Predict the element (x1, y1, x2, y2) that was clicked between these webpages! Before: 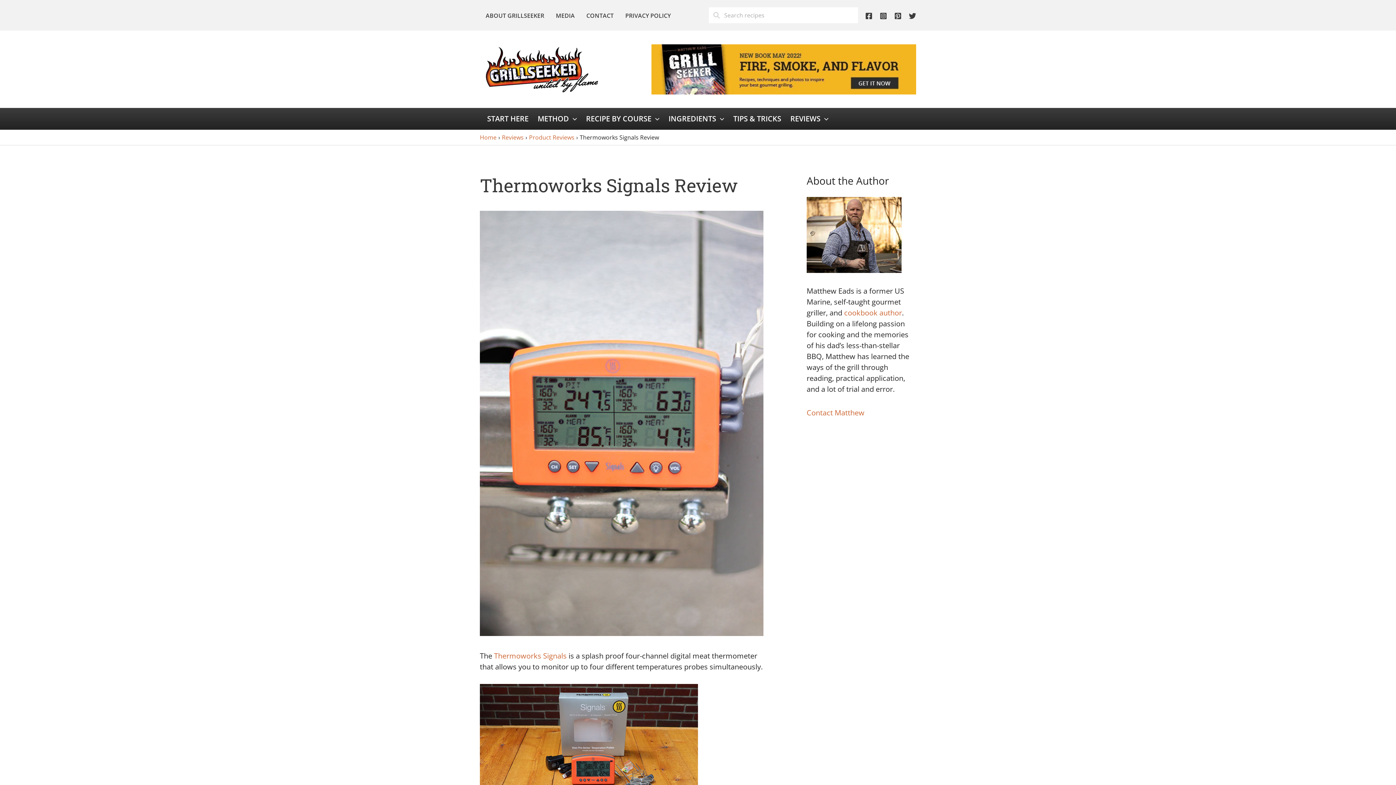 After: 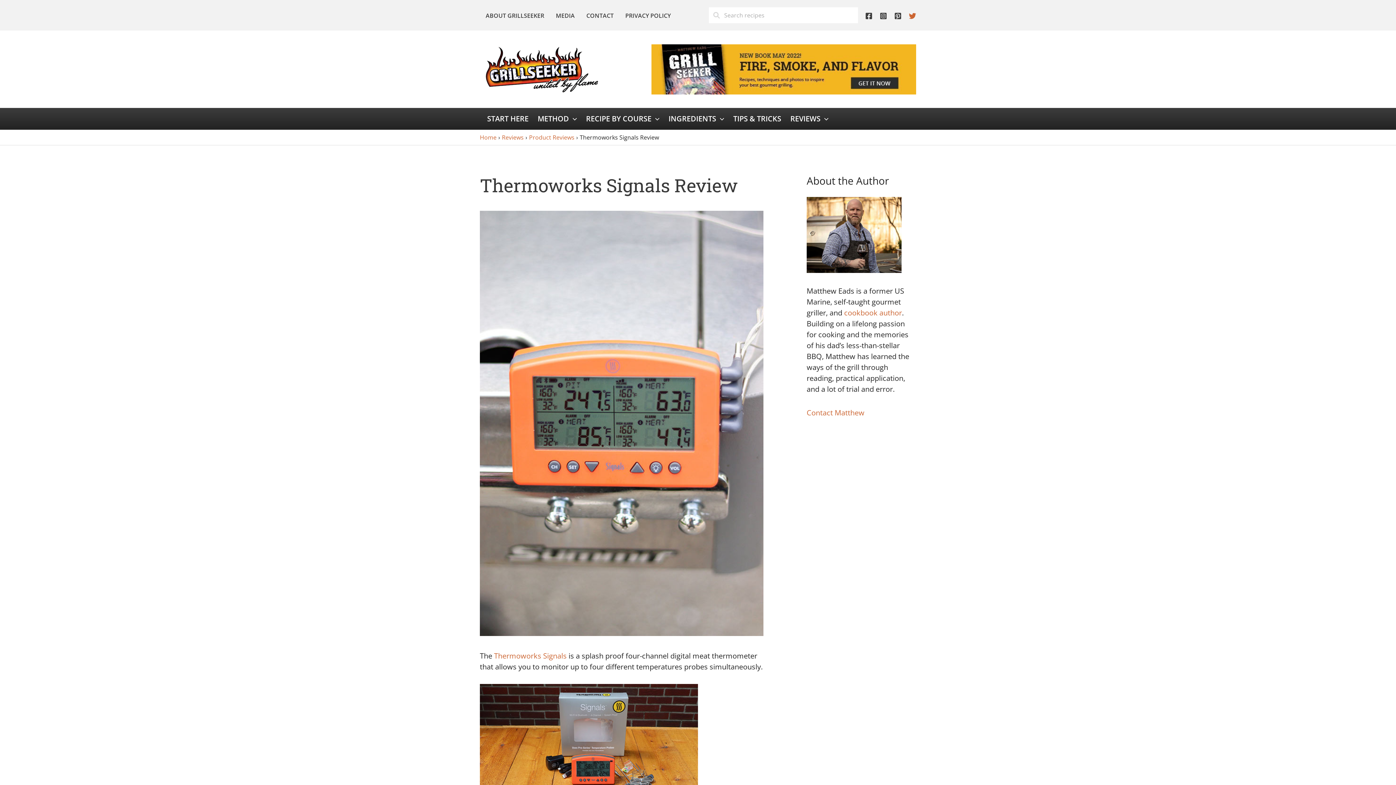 Action: bbox: (909, 12, 916, 19) label: Twitter